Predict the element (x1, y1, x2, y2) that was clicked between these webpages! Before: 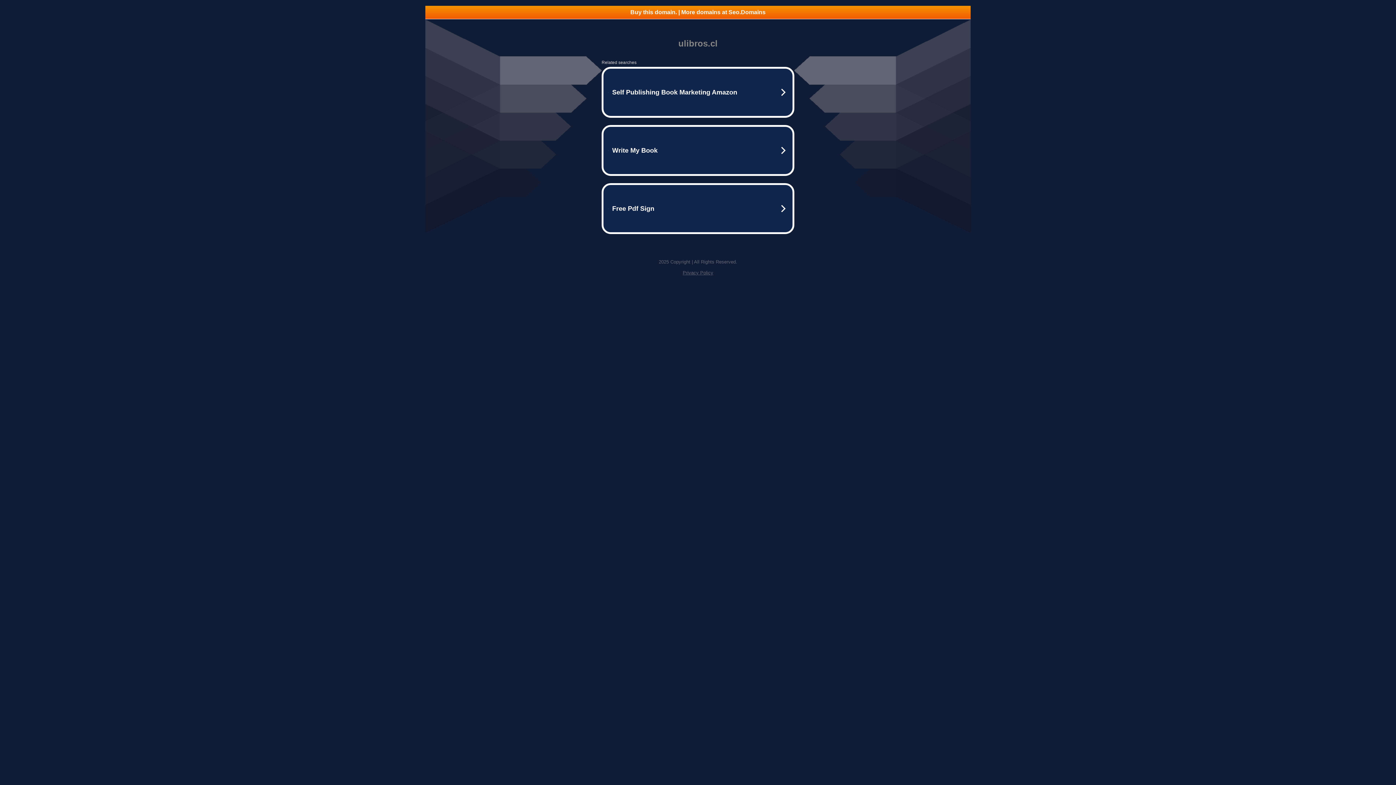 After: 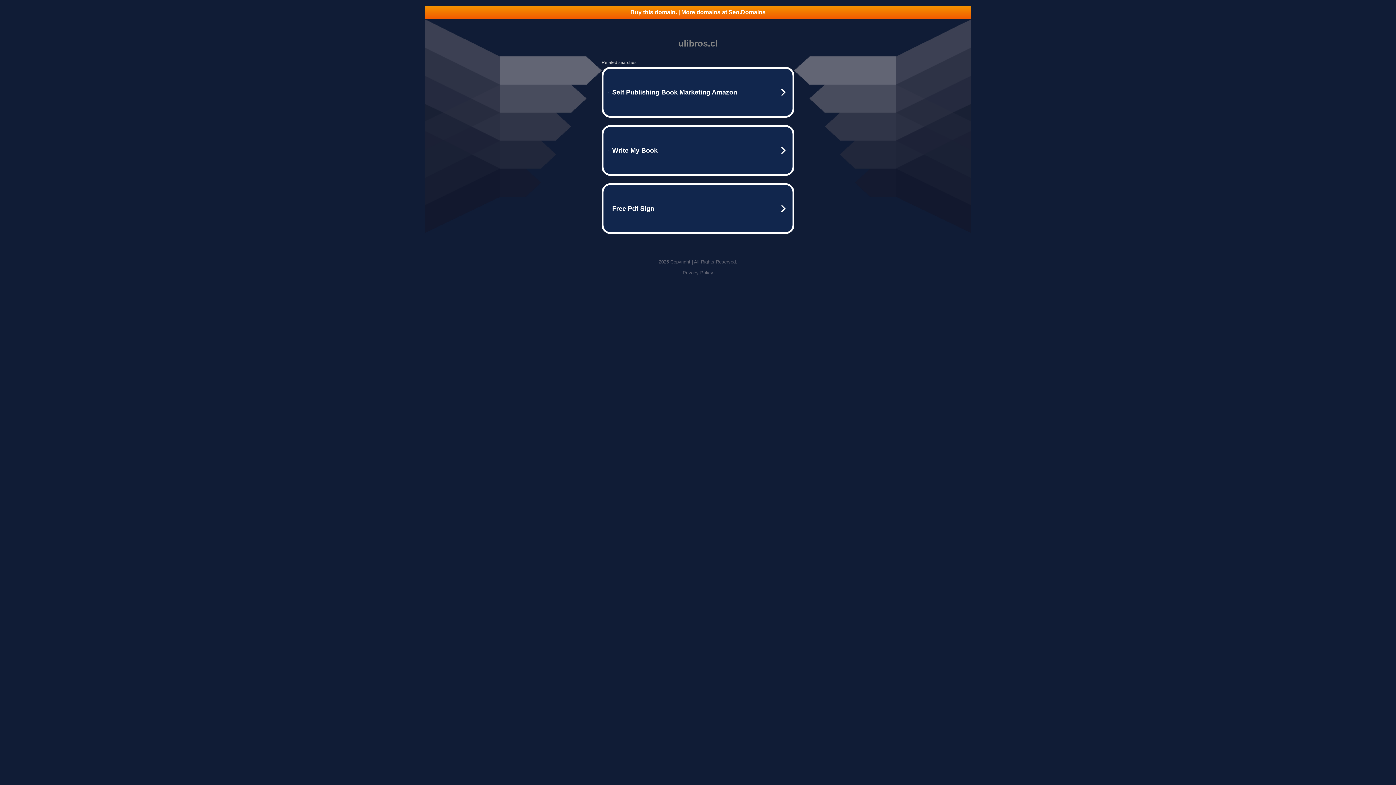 Action: label: Buy this domain. | More domains at Seo.Domains bbox: (425, 5, 970, 18)